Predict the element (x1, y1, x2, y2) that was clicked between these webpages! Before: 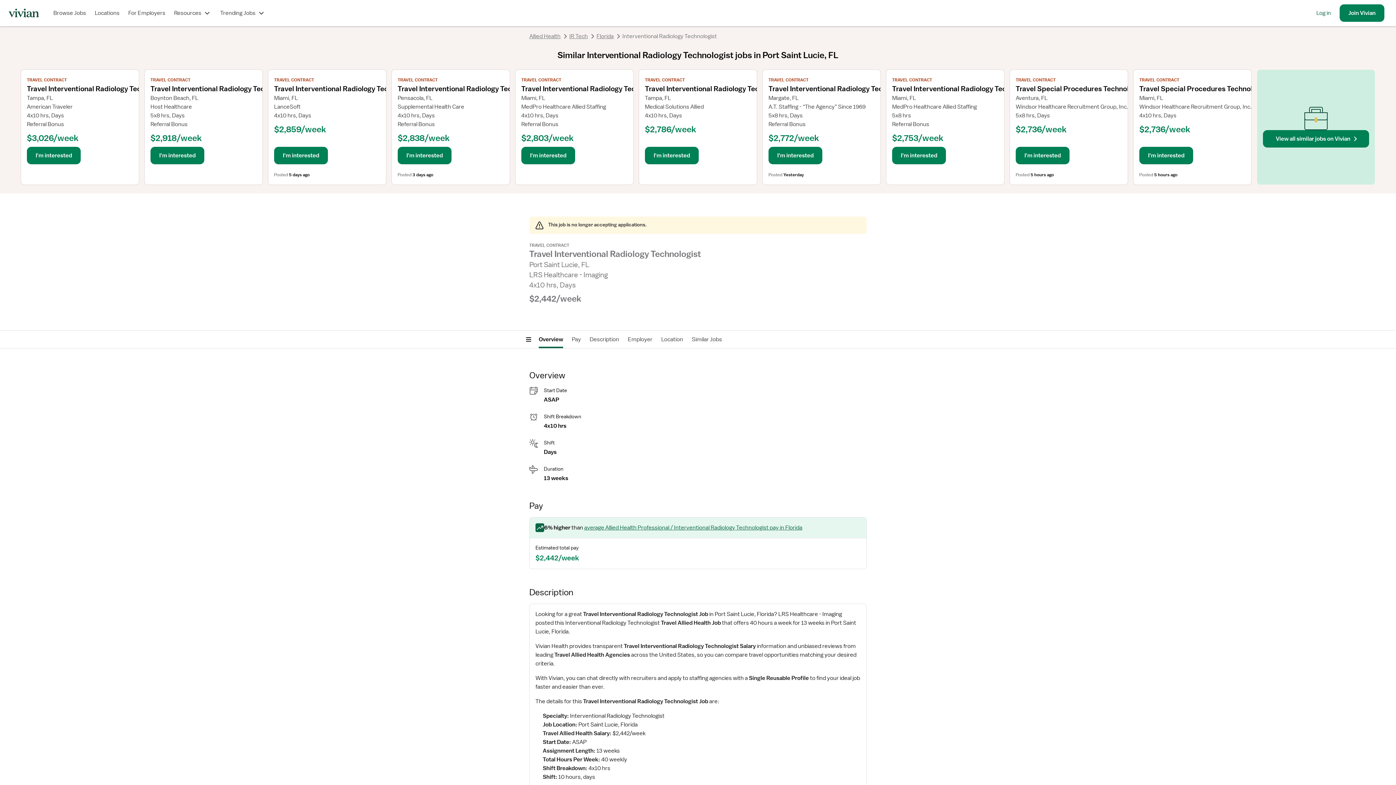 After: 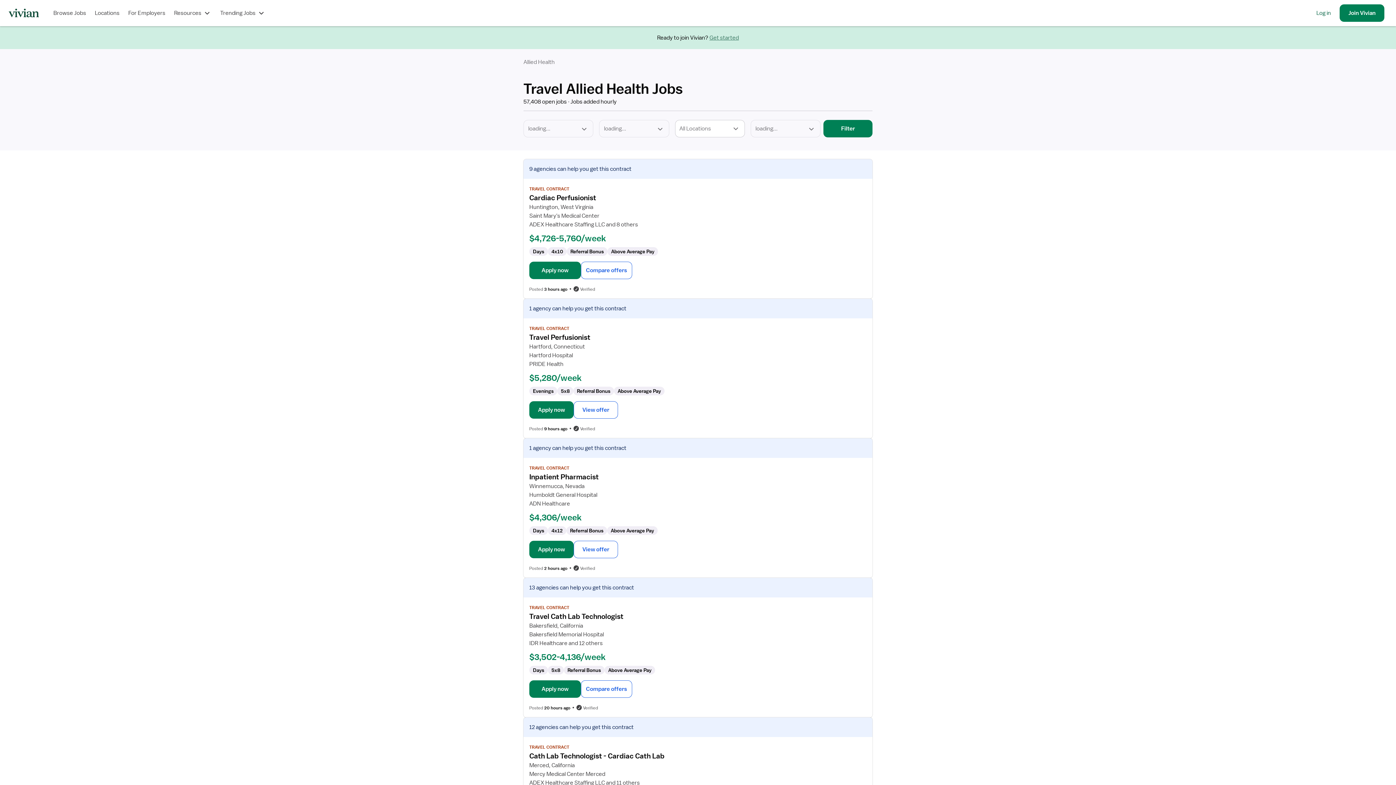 Action: label: Allied Health bbox: (529, 32, 560, 40)